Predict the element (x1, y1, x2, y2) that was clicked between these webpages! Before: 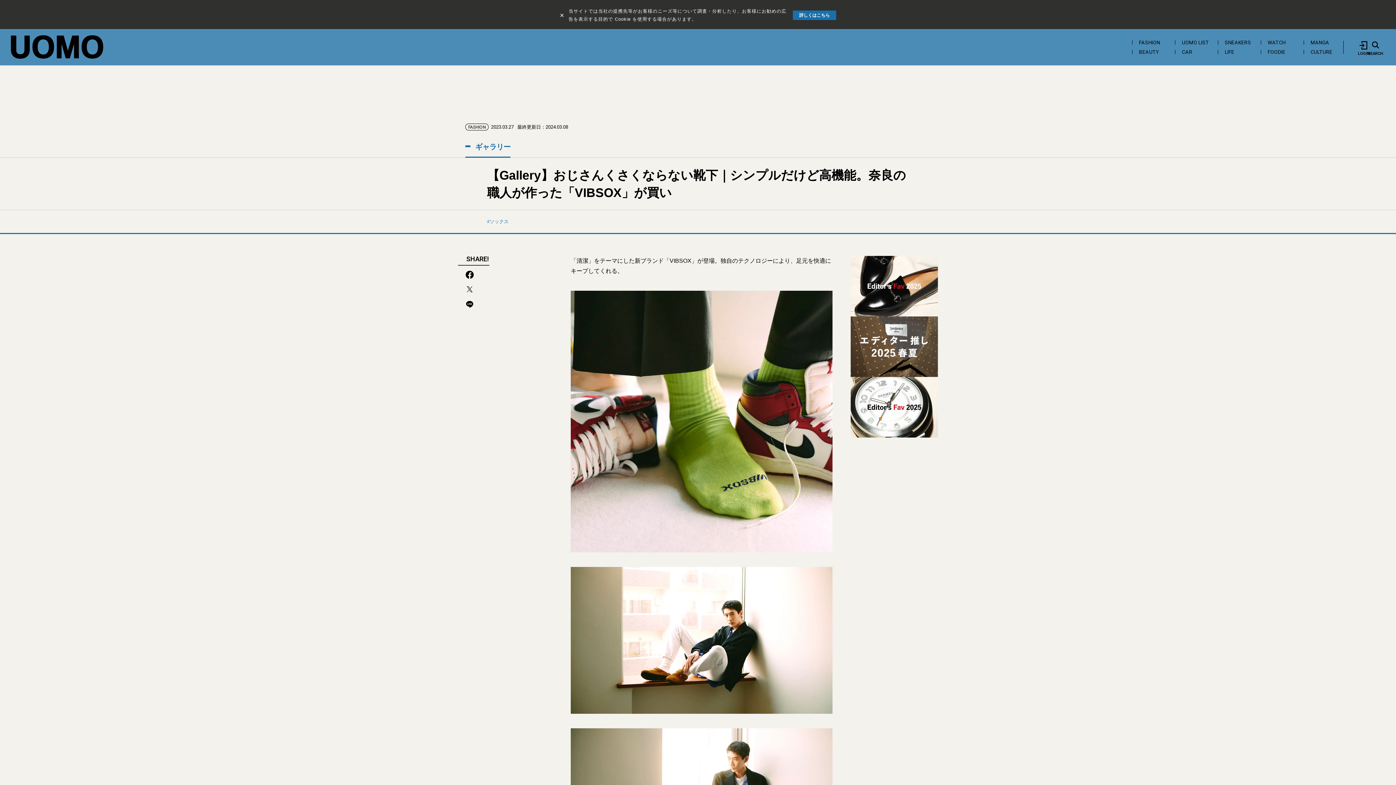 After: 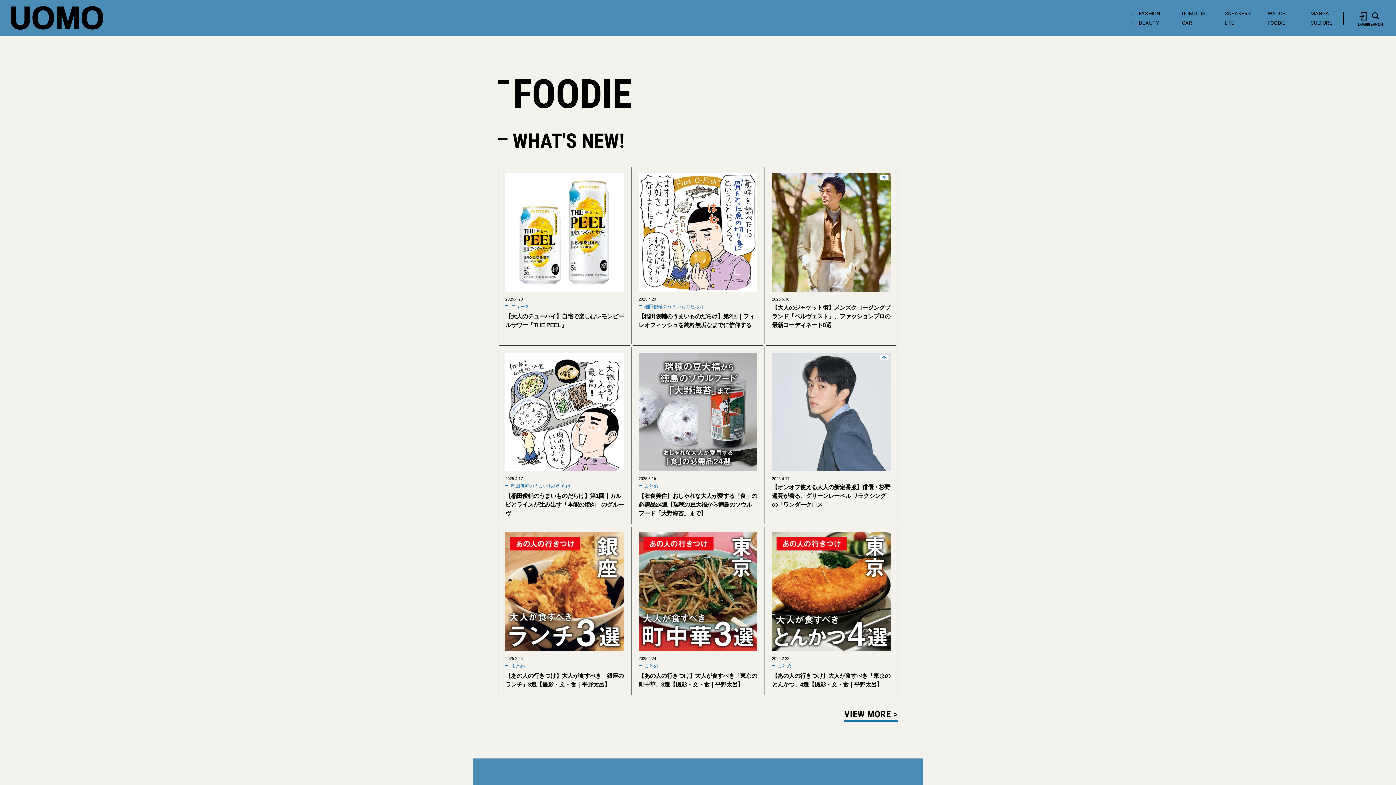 Action: bbox: (1261, 49, 1301, 54) label: FOODIE